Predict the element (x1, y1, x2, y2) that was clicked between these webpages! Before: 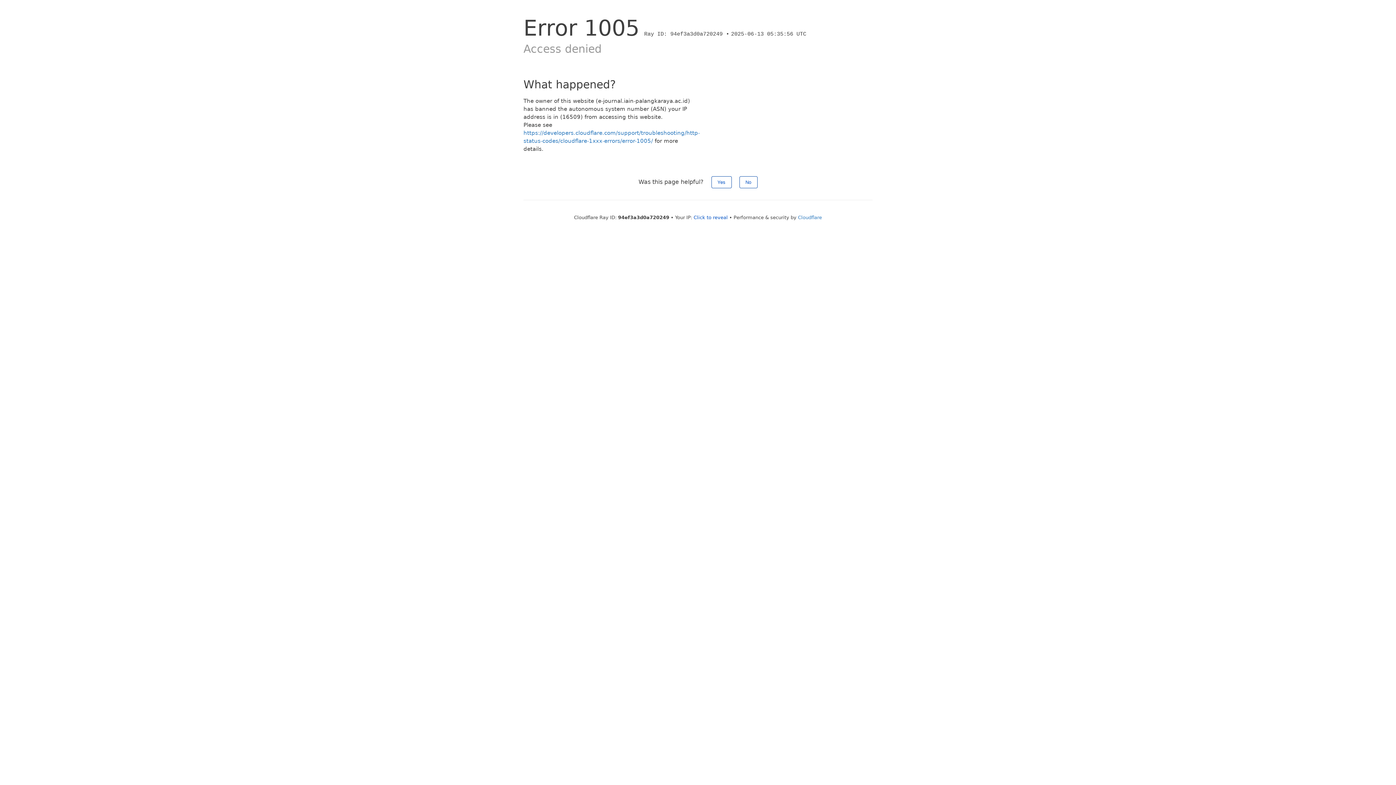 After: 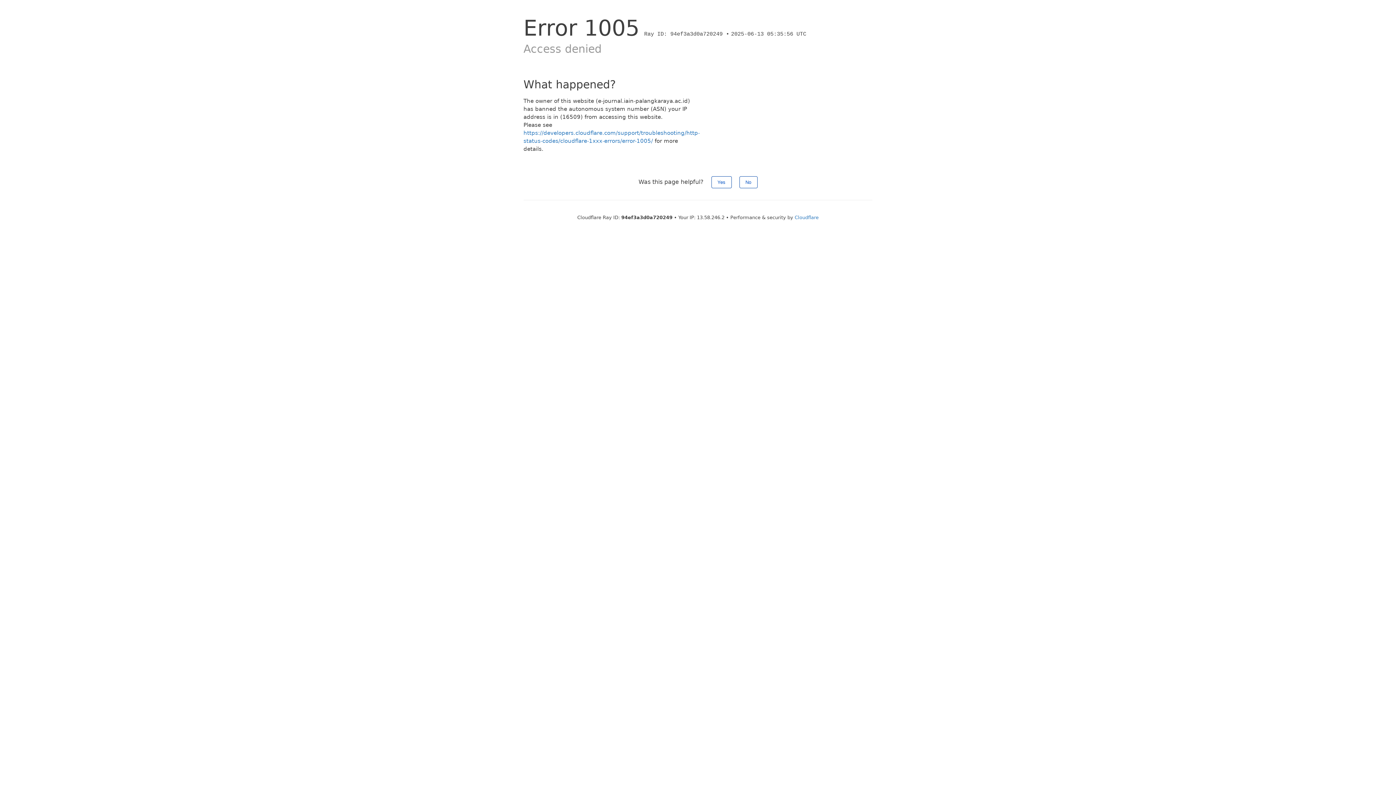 Action: label: Click to reveal bbox: (693, 214, 728, 220)